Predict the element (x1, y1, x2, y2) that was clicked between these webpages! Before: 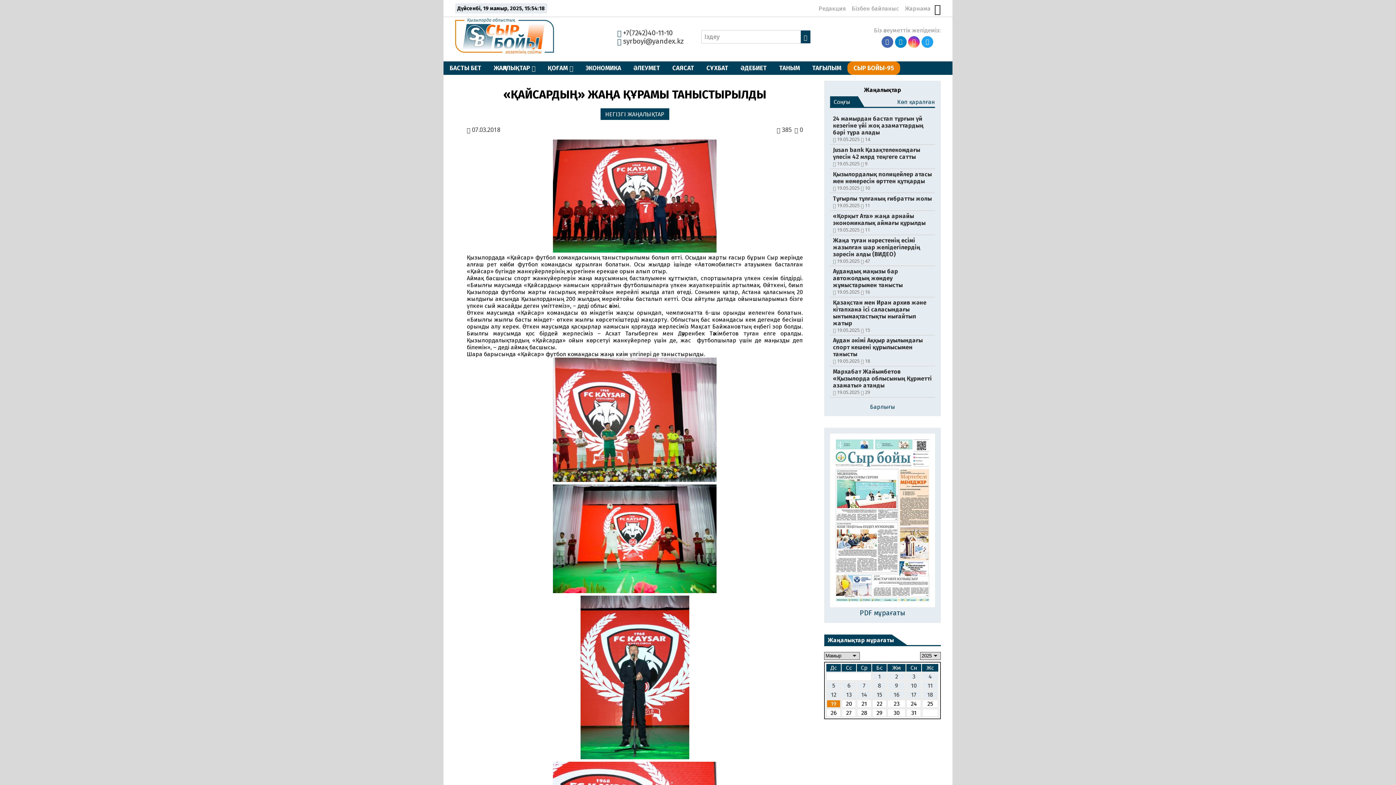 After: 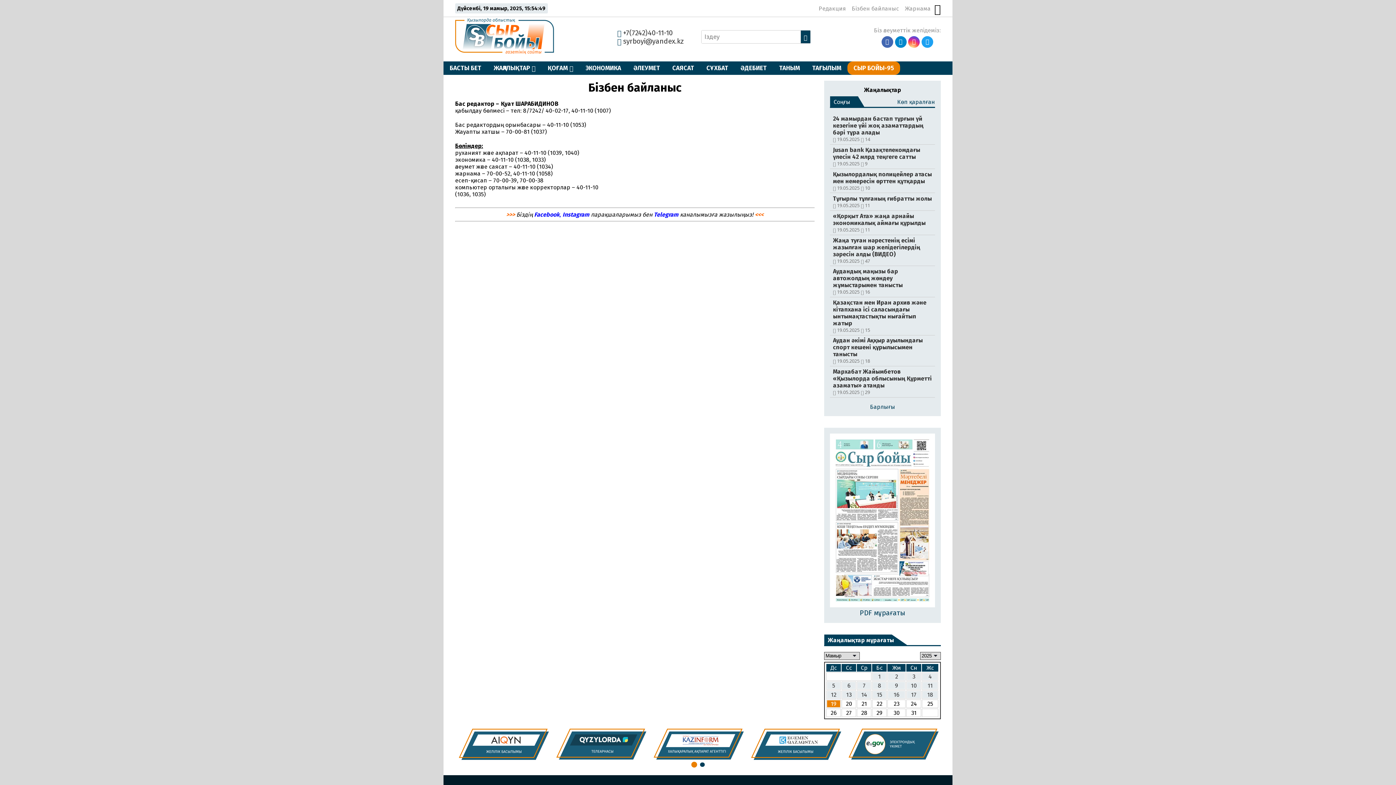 Action: bbox: (852, 4, 899, 11) label: Бізбен байланыс